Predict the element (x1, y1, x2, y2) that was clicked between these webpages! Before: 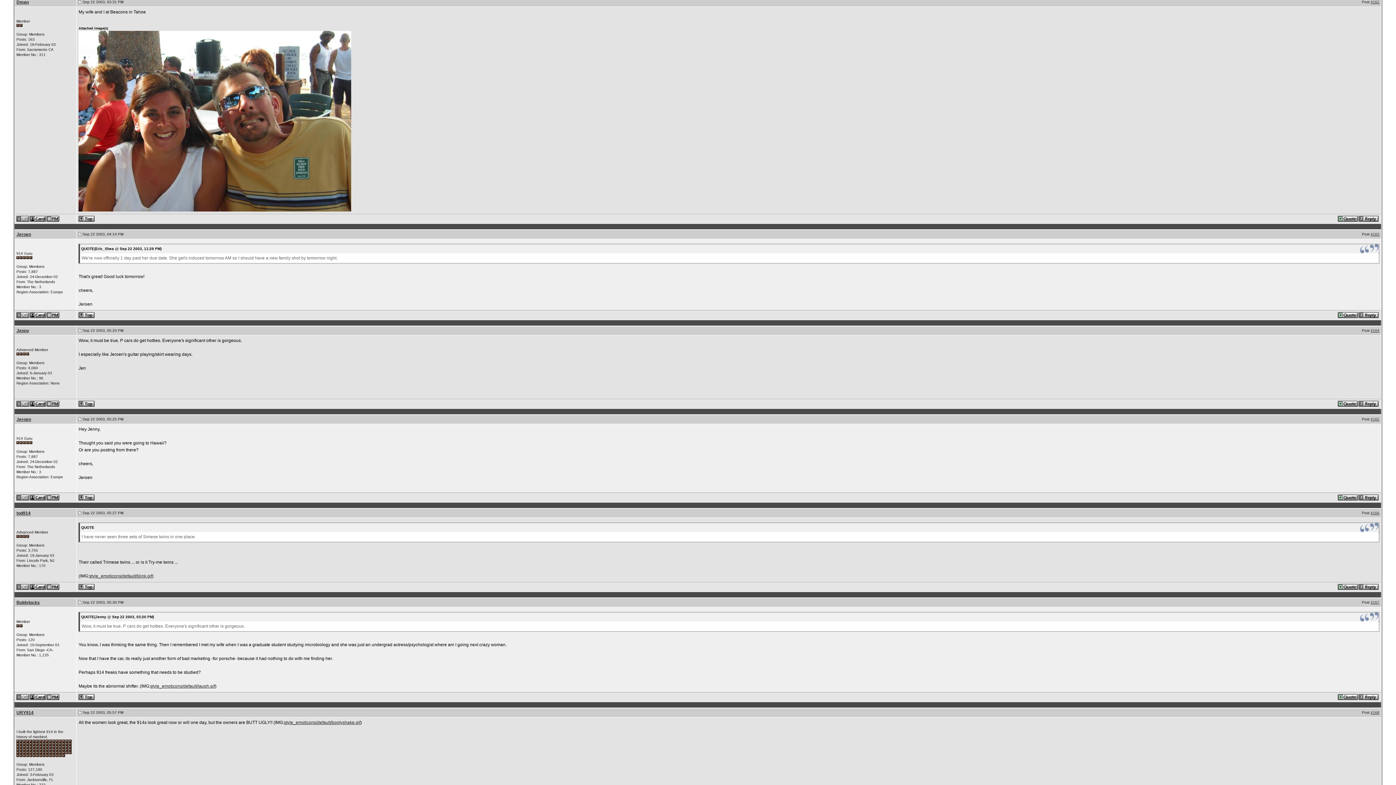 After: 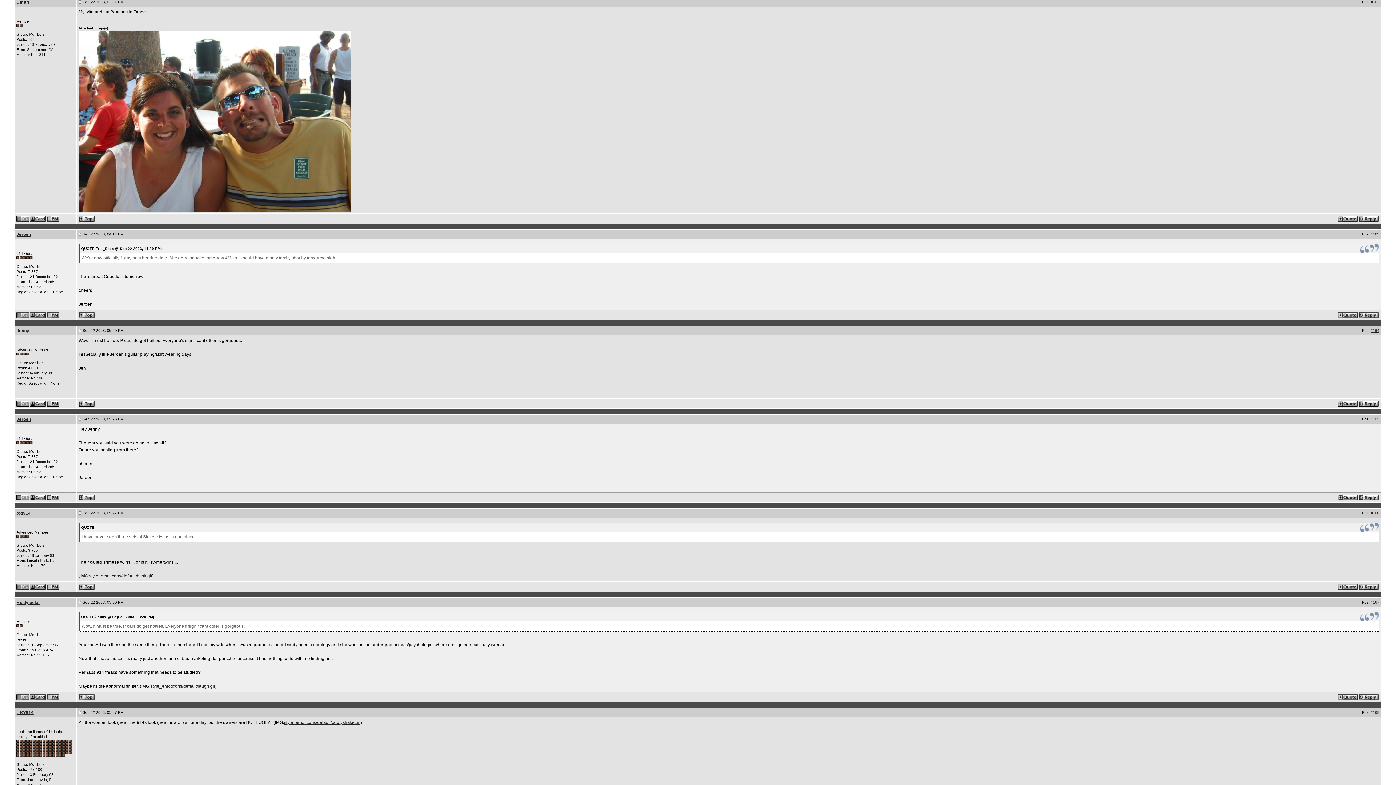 Action: label: #165 bbox: (1371, 417, 1379, 421)